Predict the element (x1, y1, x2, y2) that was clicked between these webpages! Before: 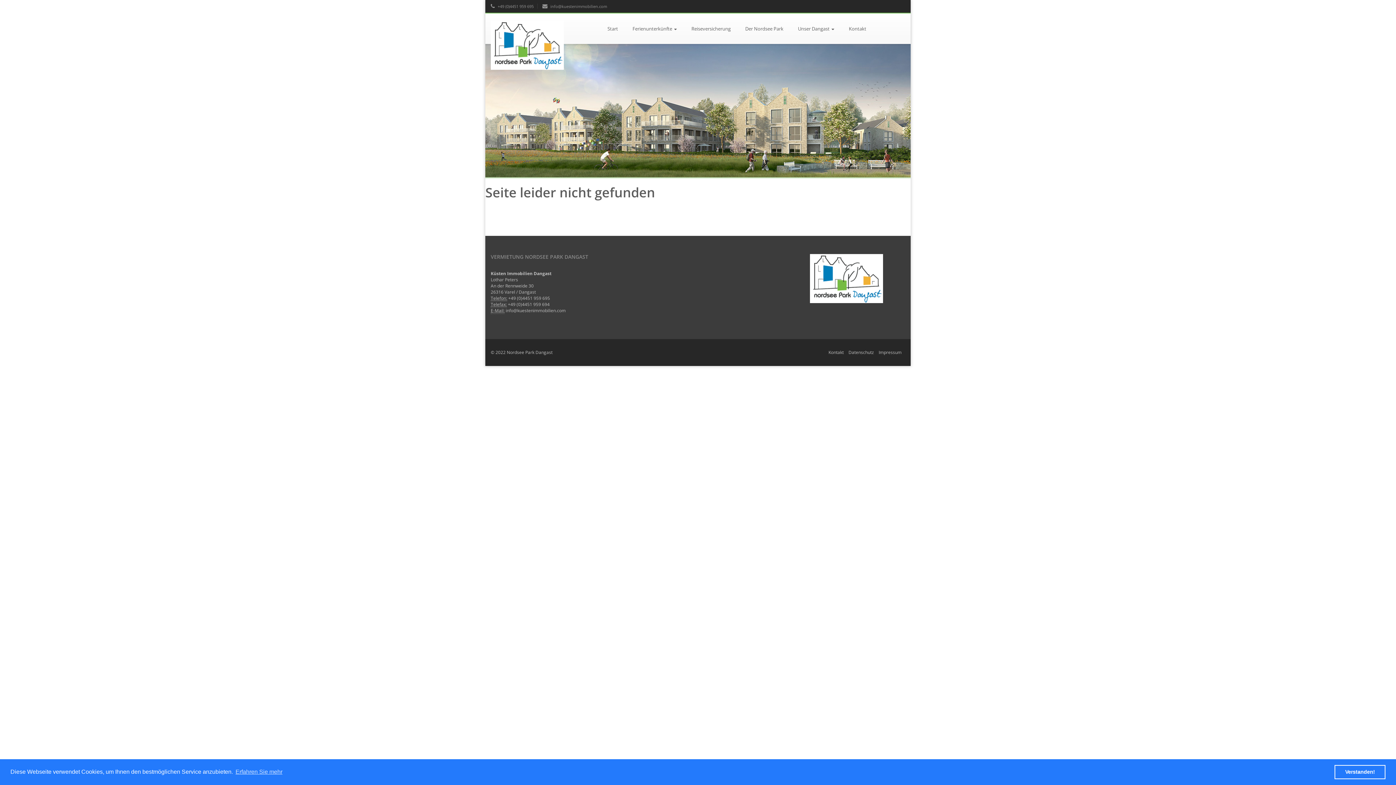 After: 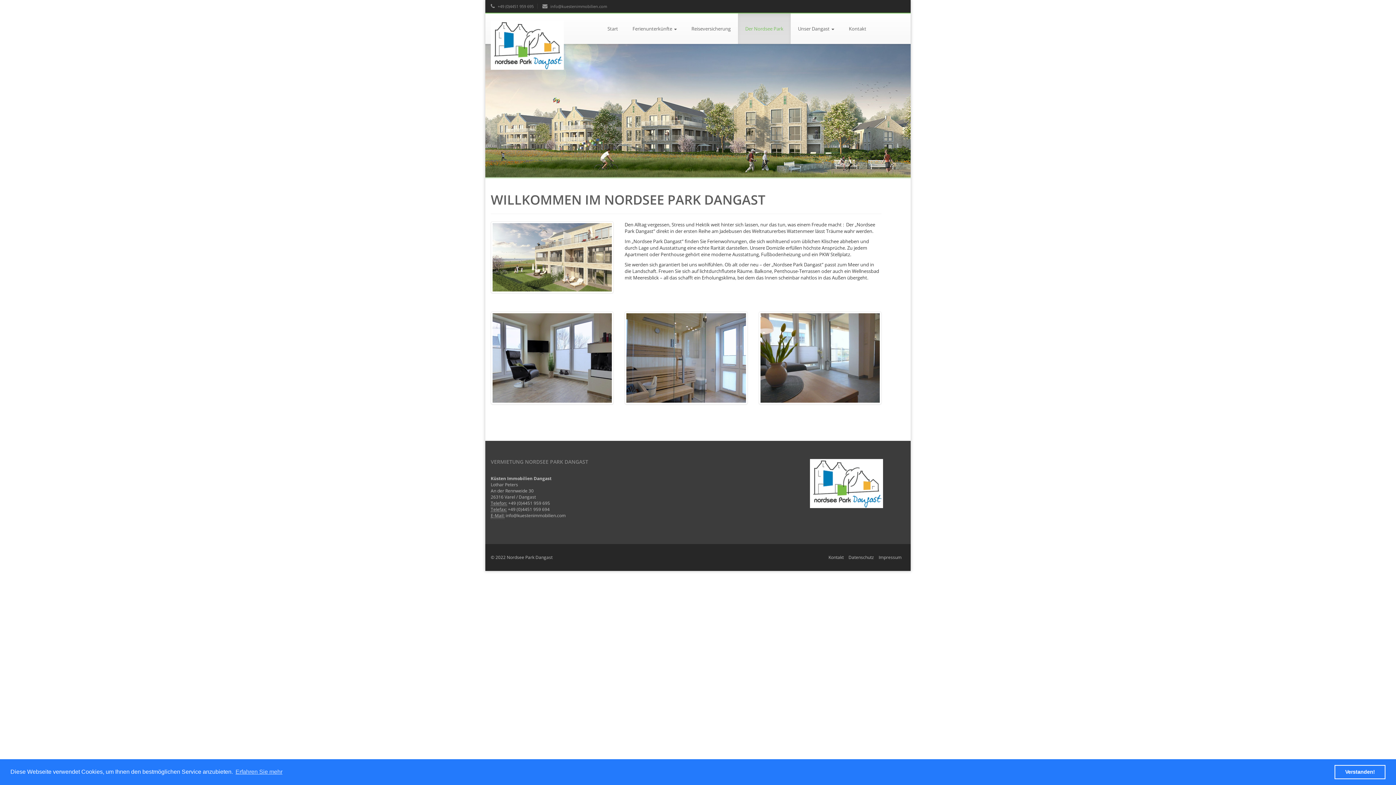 Action: label: Der Nordsee Park bbox: (738, 13, 790, 44)